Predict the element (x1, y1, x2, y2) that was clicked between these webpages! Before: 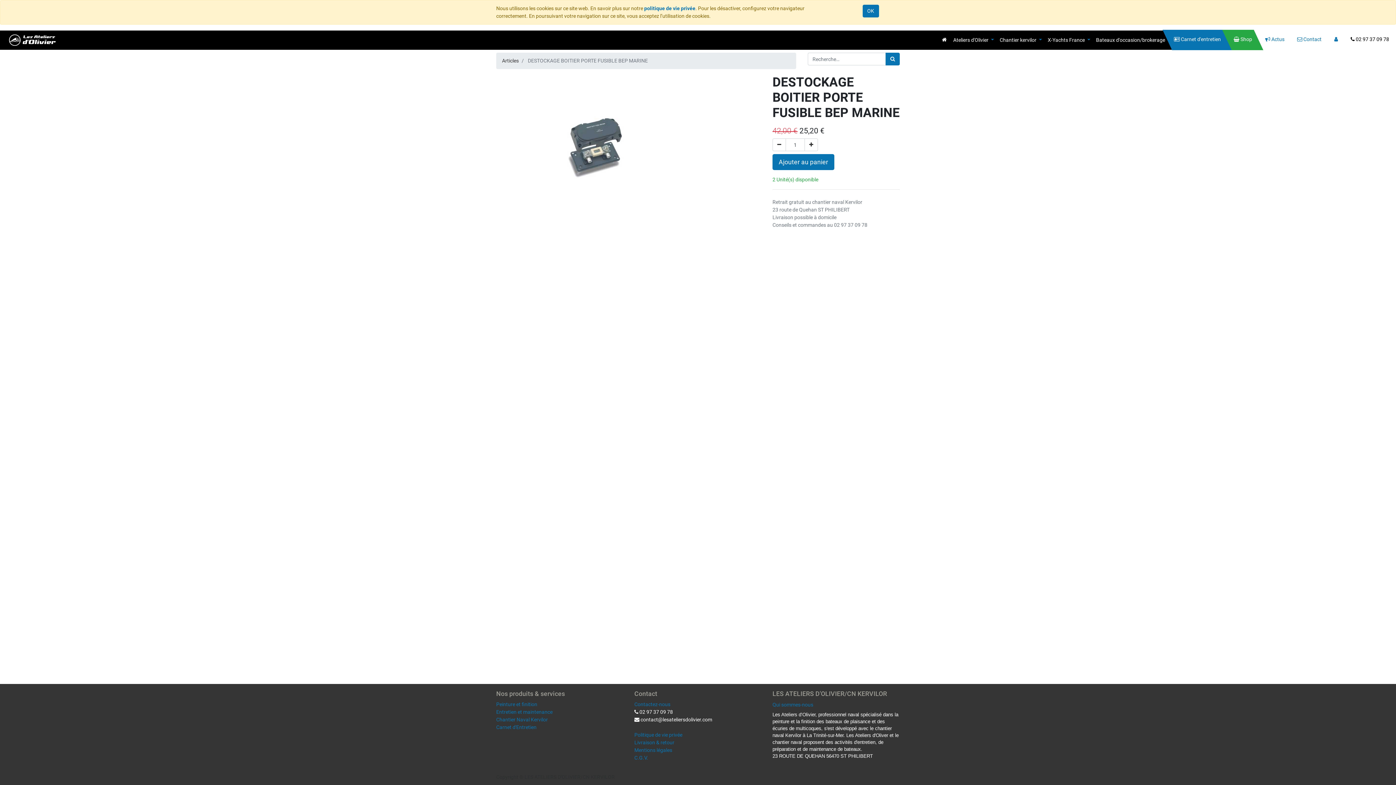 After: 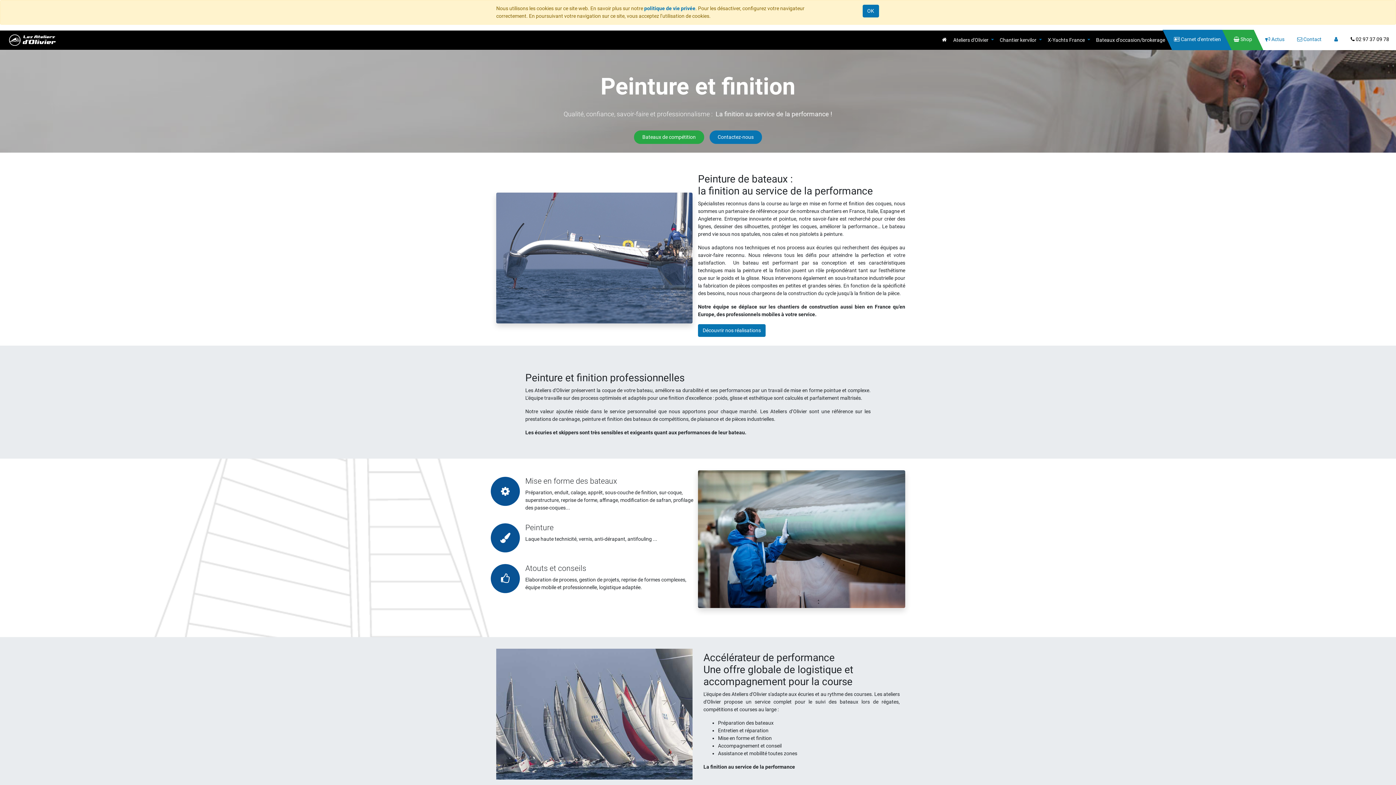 Action: label: Peinture et finition bbox: (496, 701, 537, 707)